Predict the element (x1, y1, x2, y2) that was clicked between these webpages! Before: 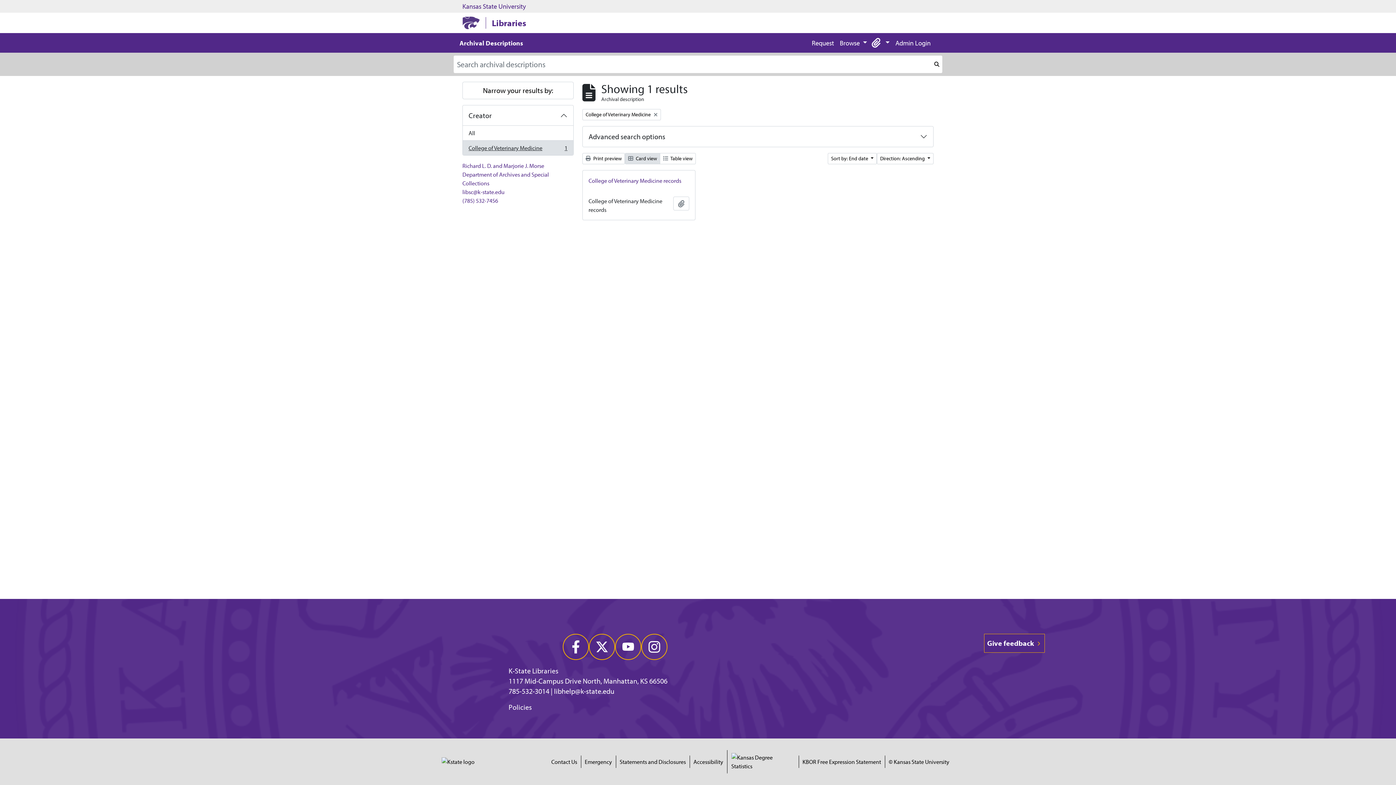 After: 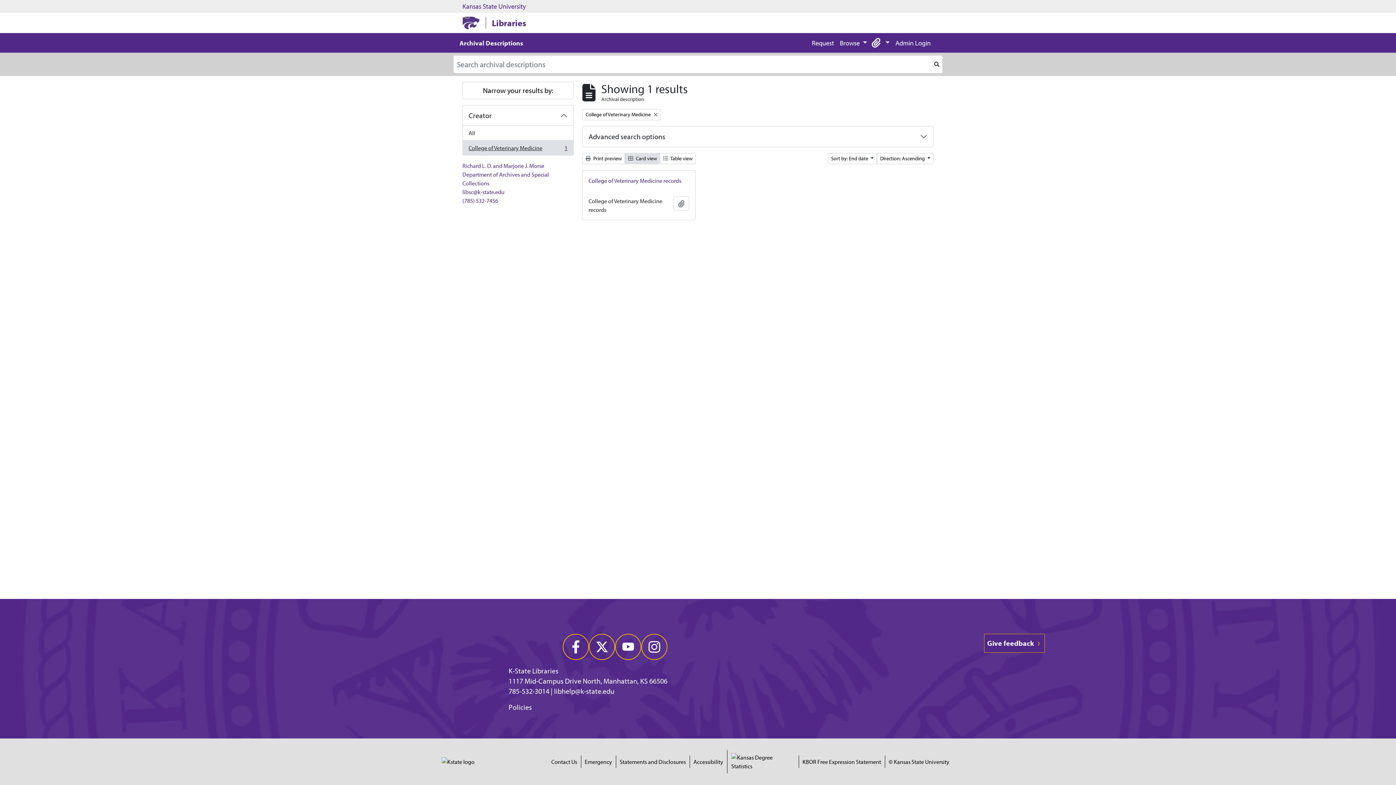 Action: label: Emergency bbox: (584, 757, 612, 766)